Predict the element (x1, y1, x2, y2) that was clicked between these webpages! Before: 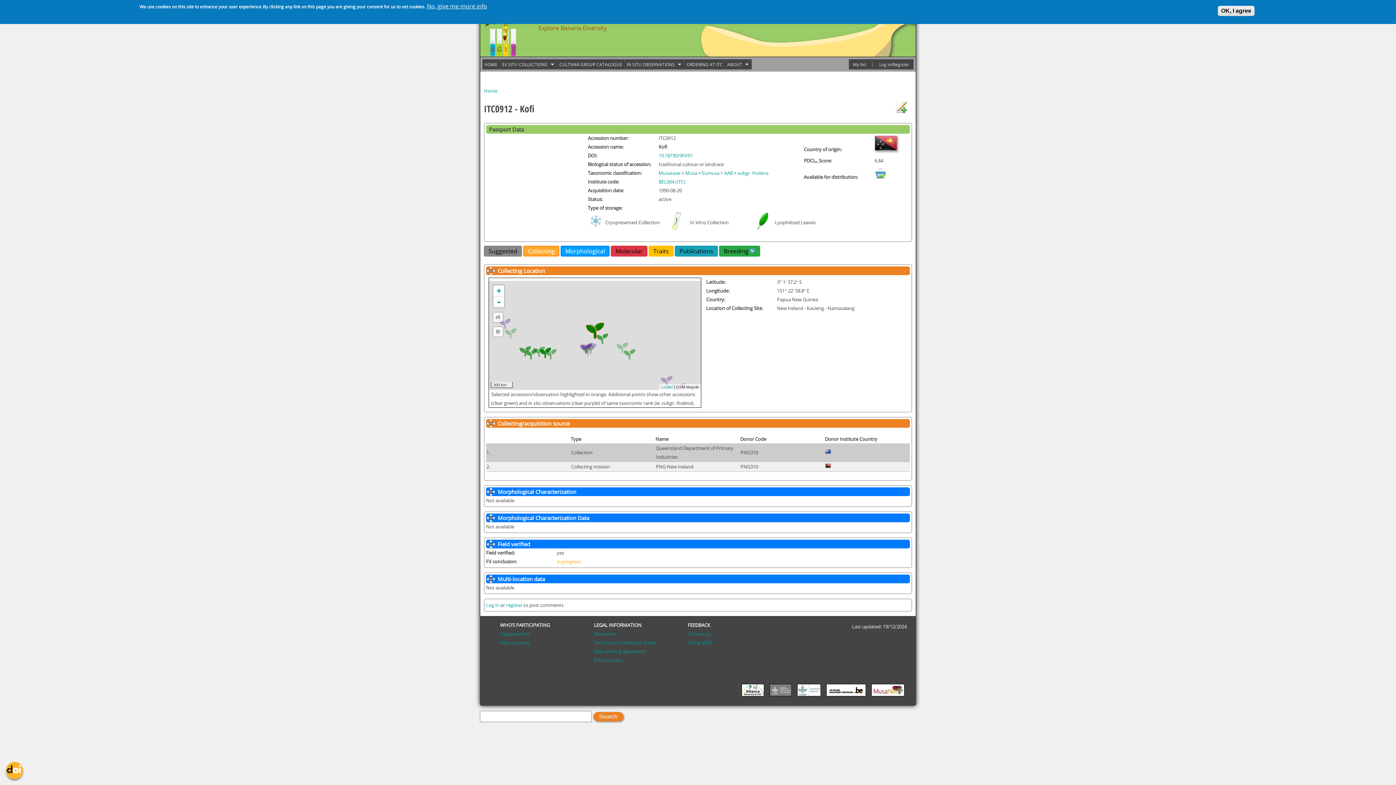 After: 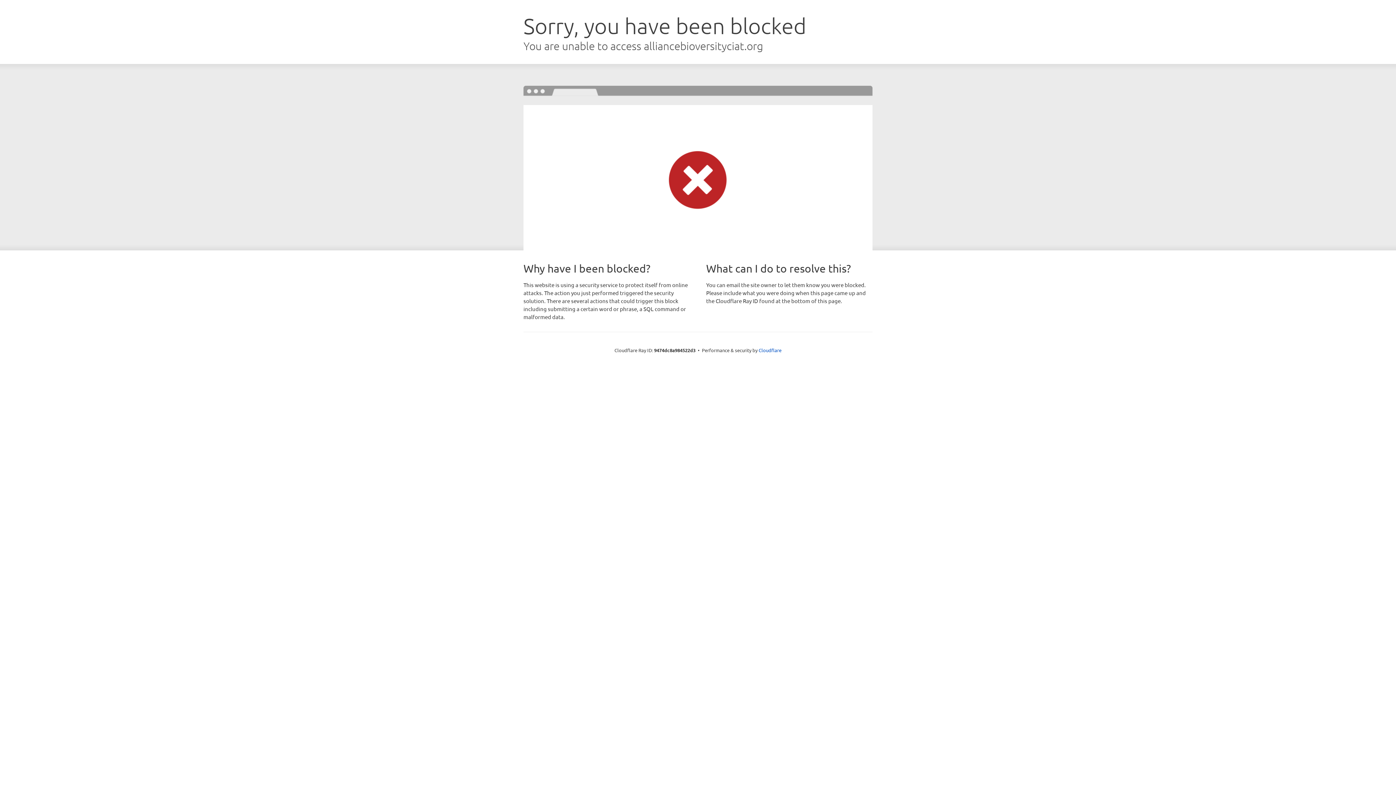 Action: bbox: (739, 359, 766, 365)